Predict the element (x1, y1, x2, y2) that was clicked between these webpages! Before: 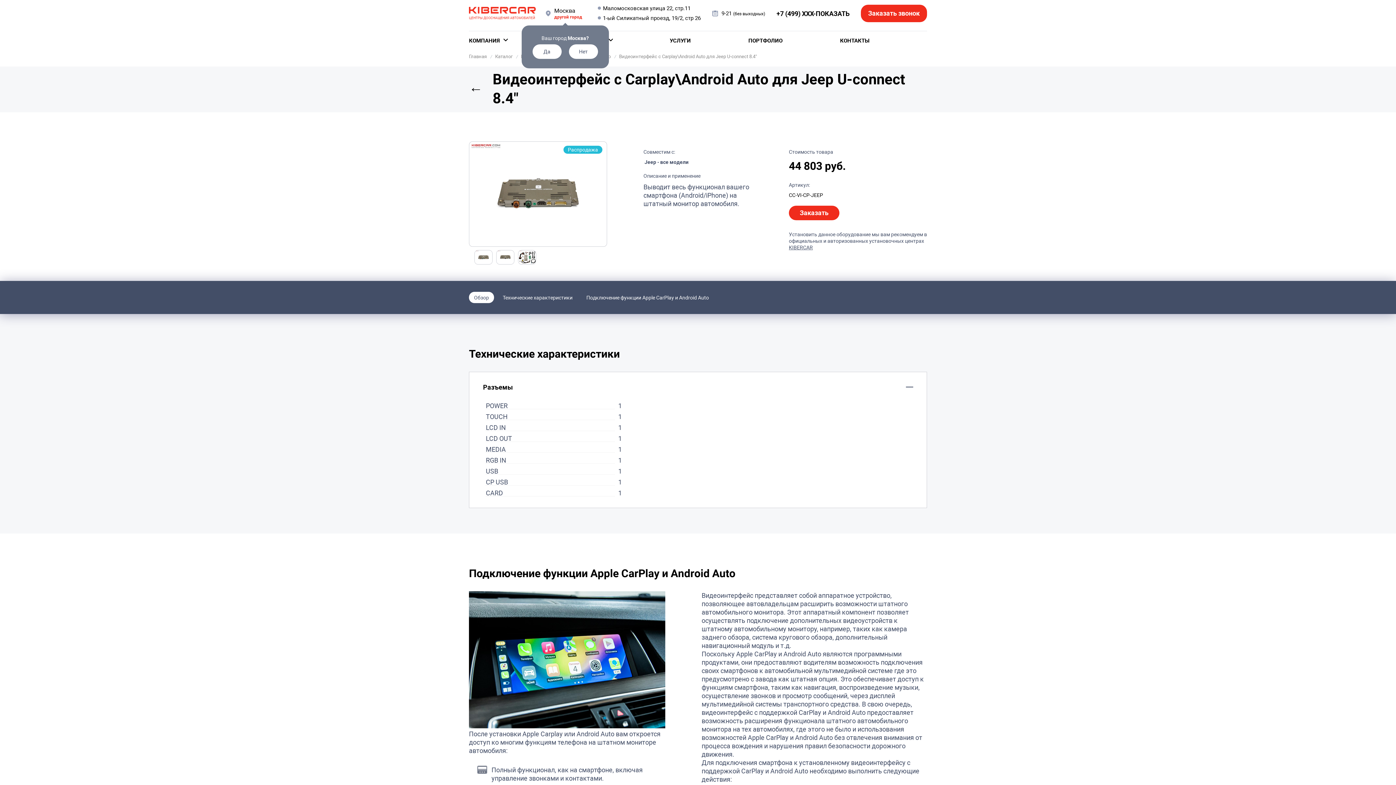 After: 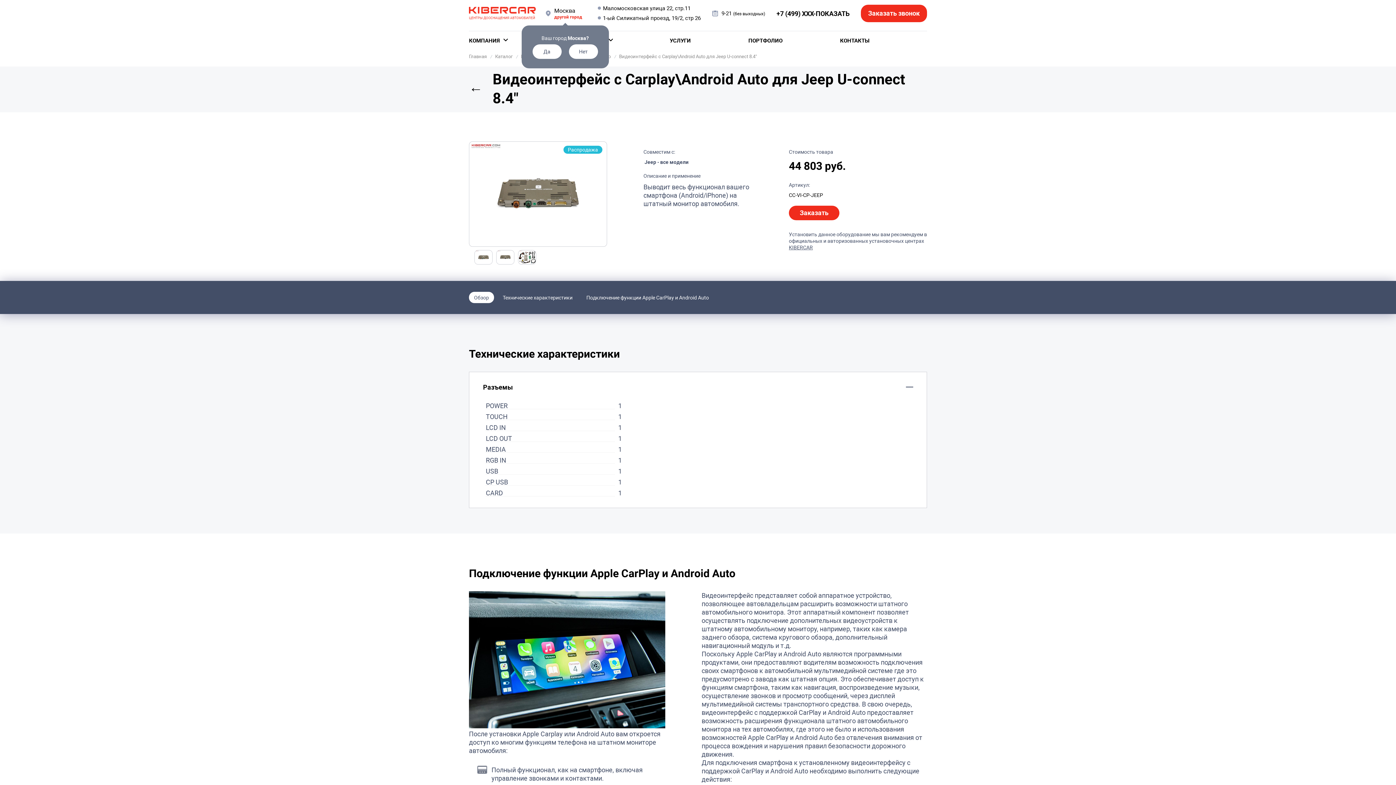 Action: label: Обзор bbox: (469, 291, 494, 303)